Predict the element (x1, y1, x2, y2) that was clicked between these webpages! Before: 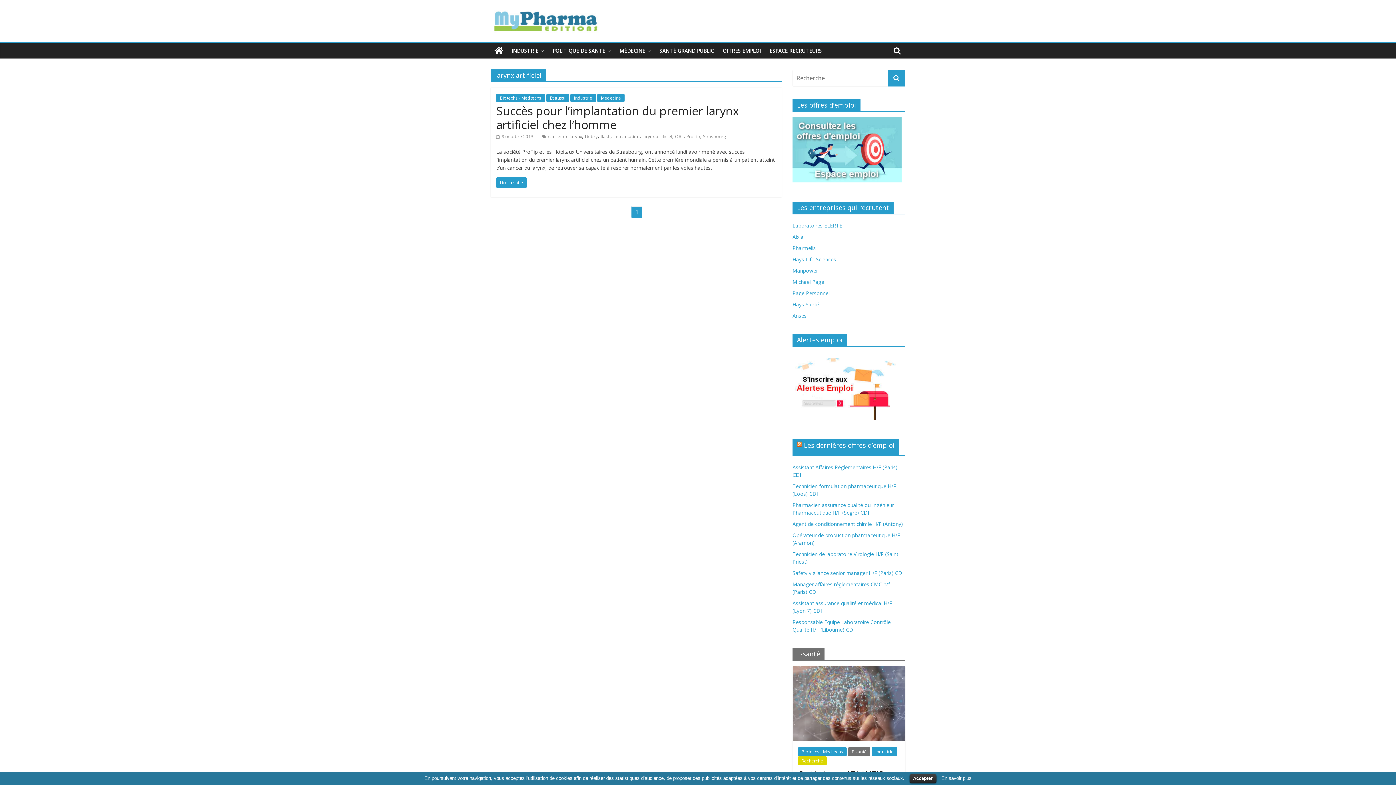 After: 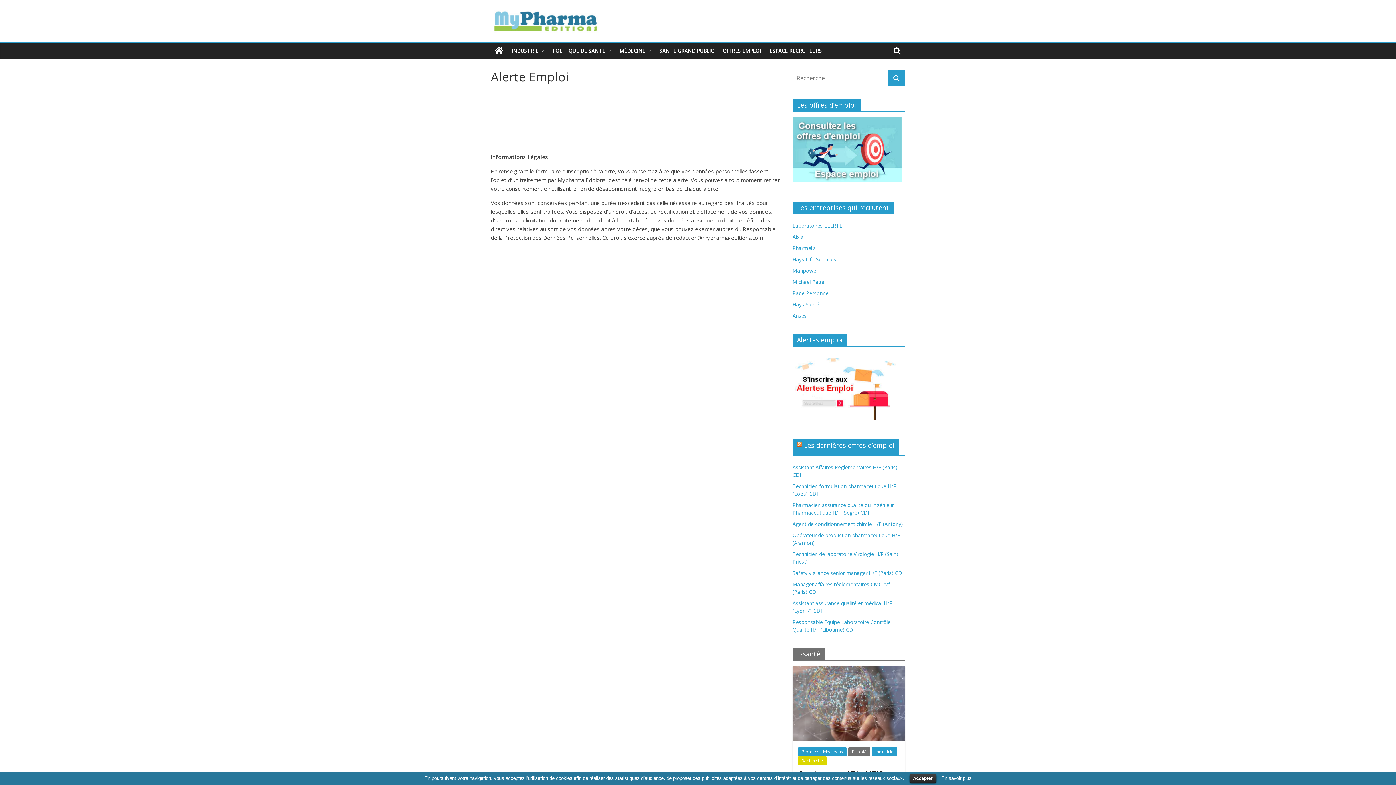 Action: bbox: (792, 352, 901, 359)